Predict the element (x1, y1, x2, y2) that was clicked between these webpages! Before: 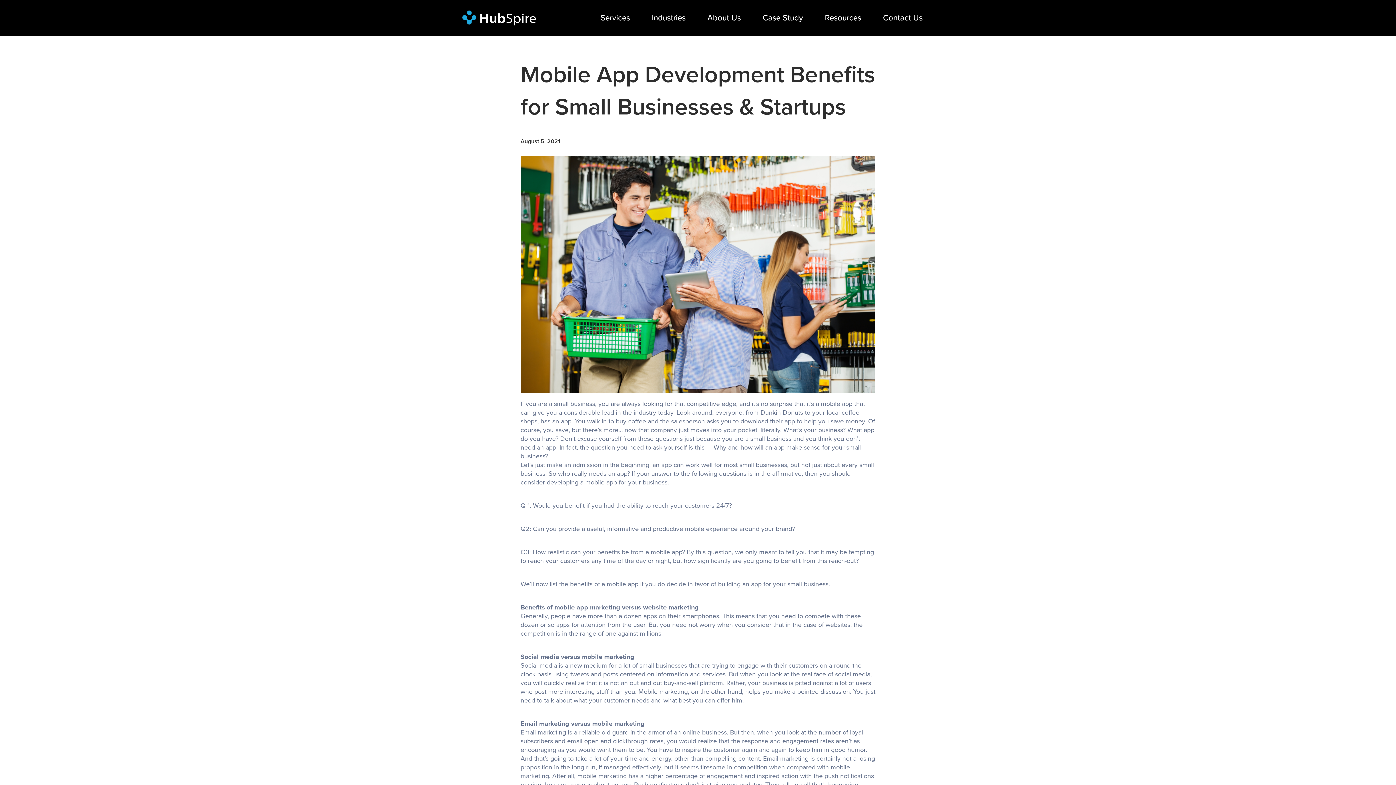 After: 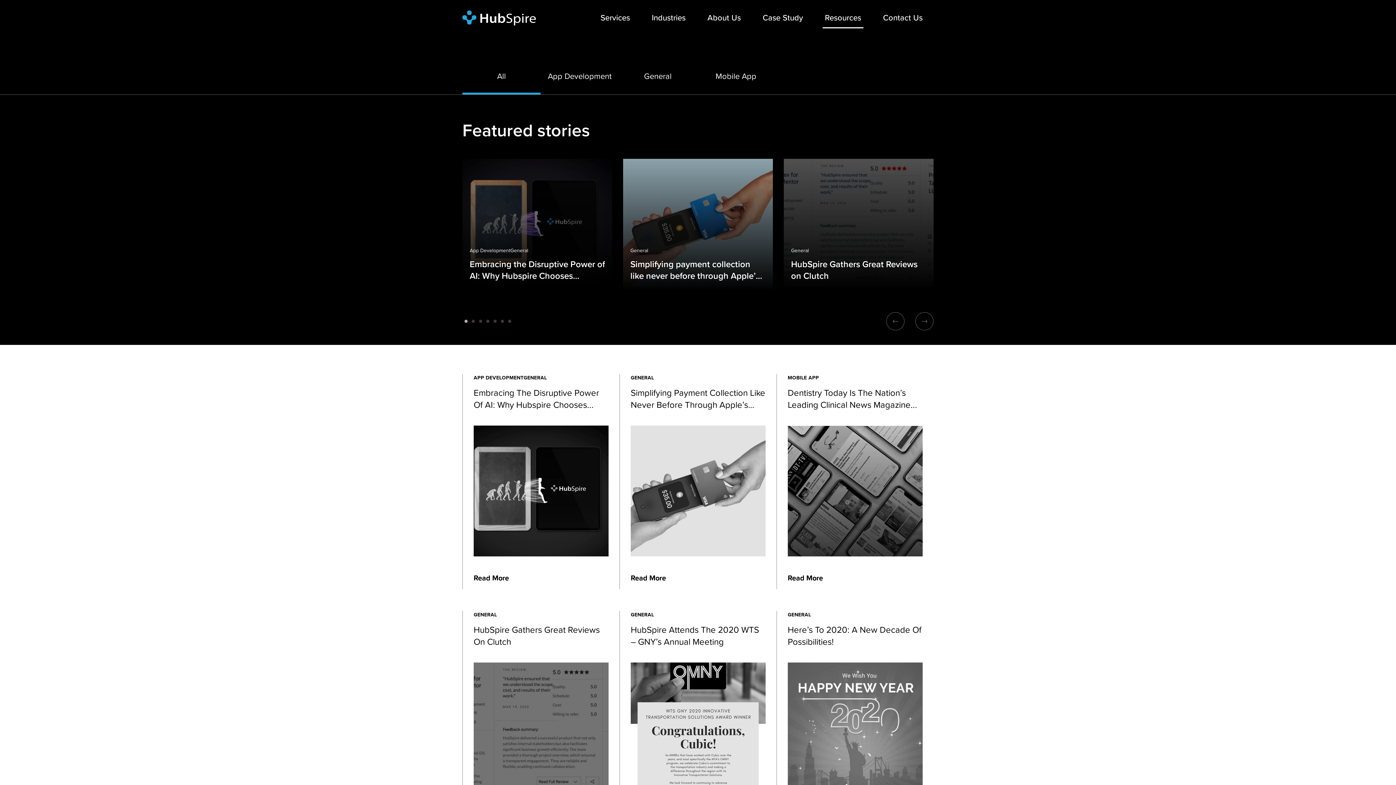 Action: label: Resources bbox: (814, 0, 872, 35)